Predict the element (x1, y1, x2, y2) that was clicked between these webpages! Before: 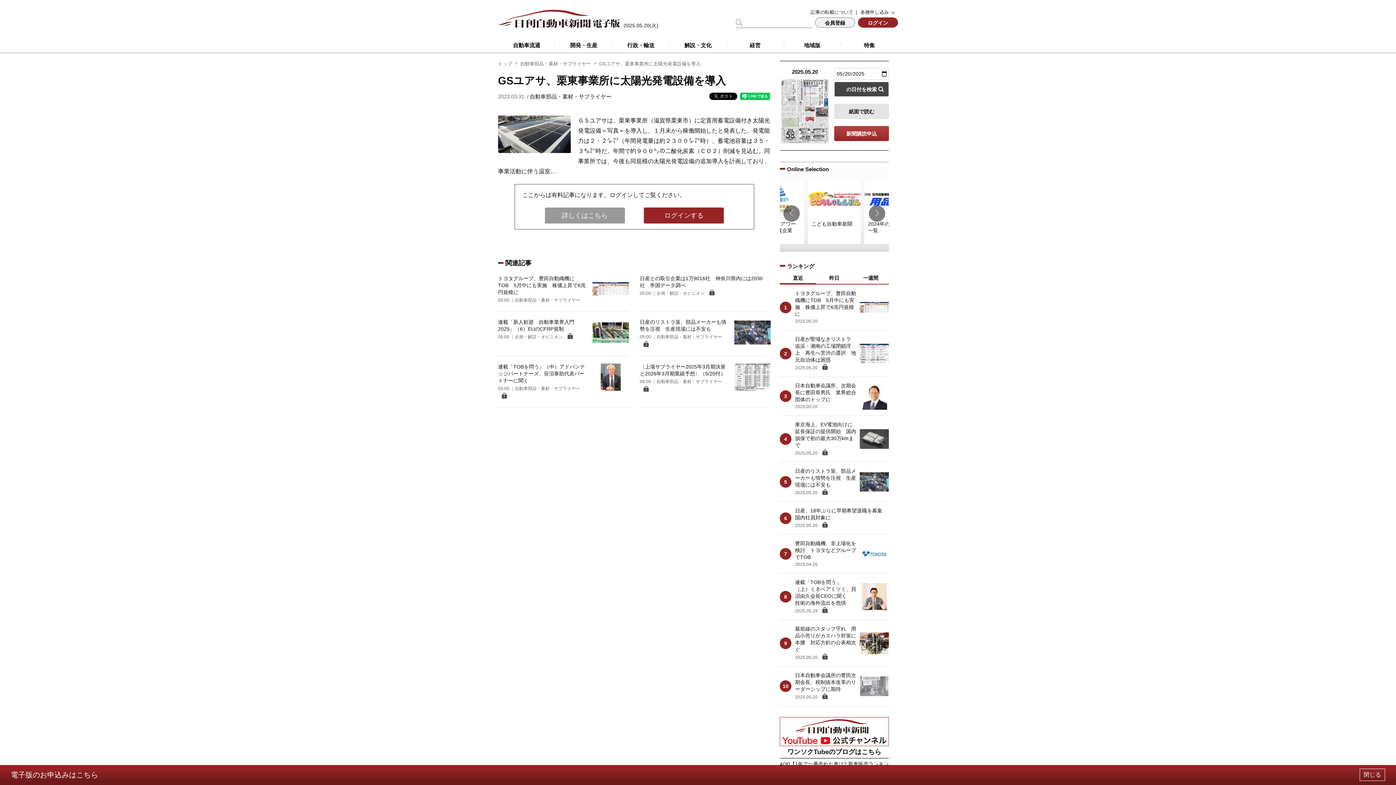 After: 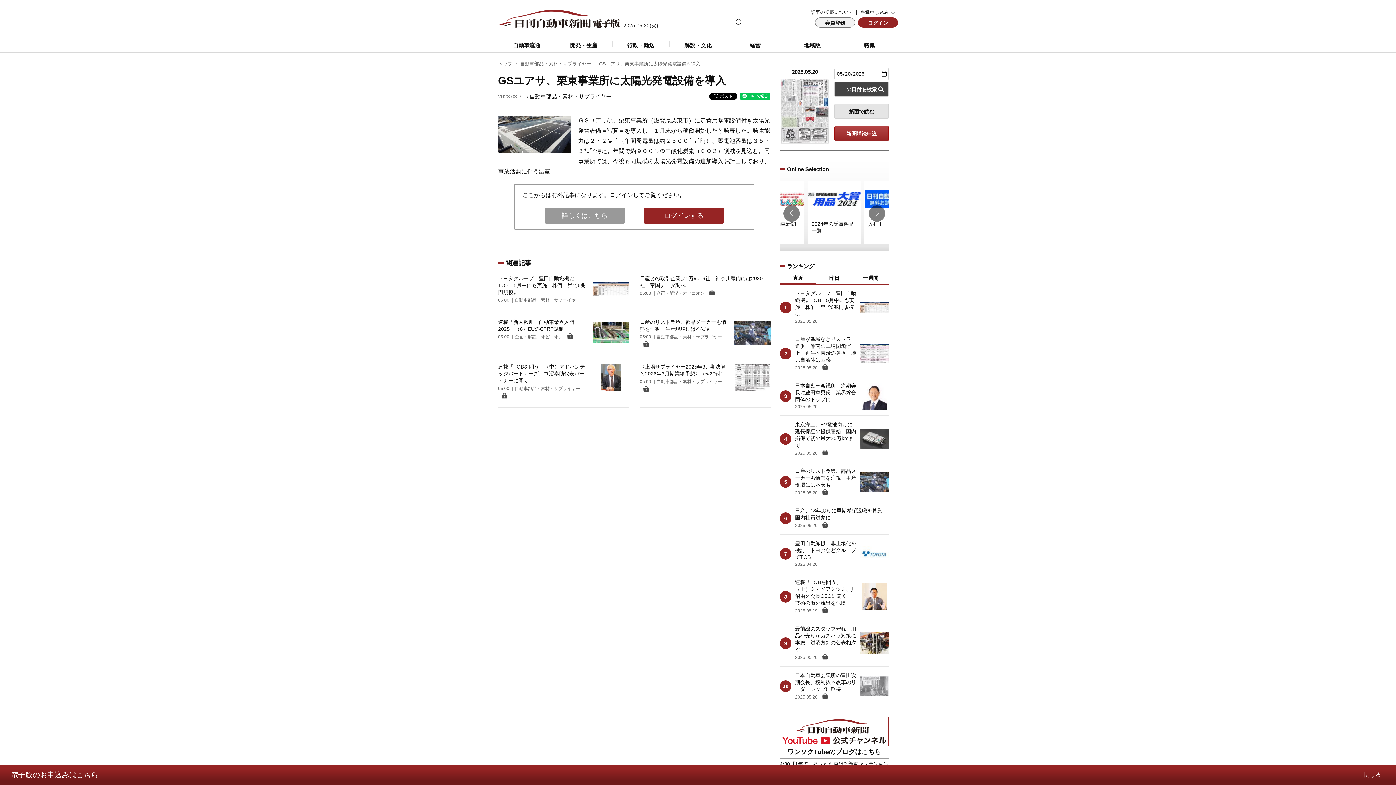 Action: label: GSユアサ、栗東事業所に太陽光発電設備を導入 bbox: (599, 61, 700, 66)